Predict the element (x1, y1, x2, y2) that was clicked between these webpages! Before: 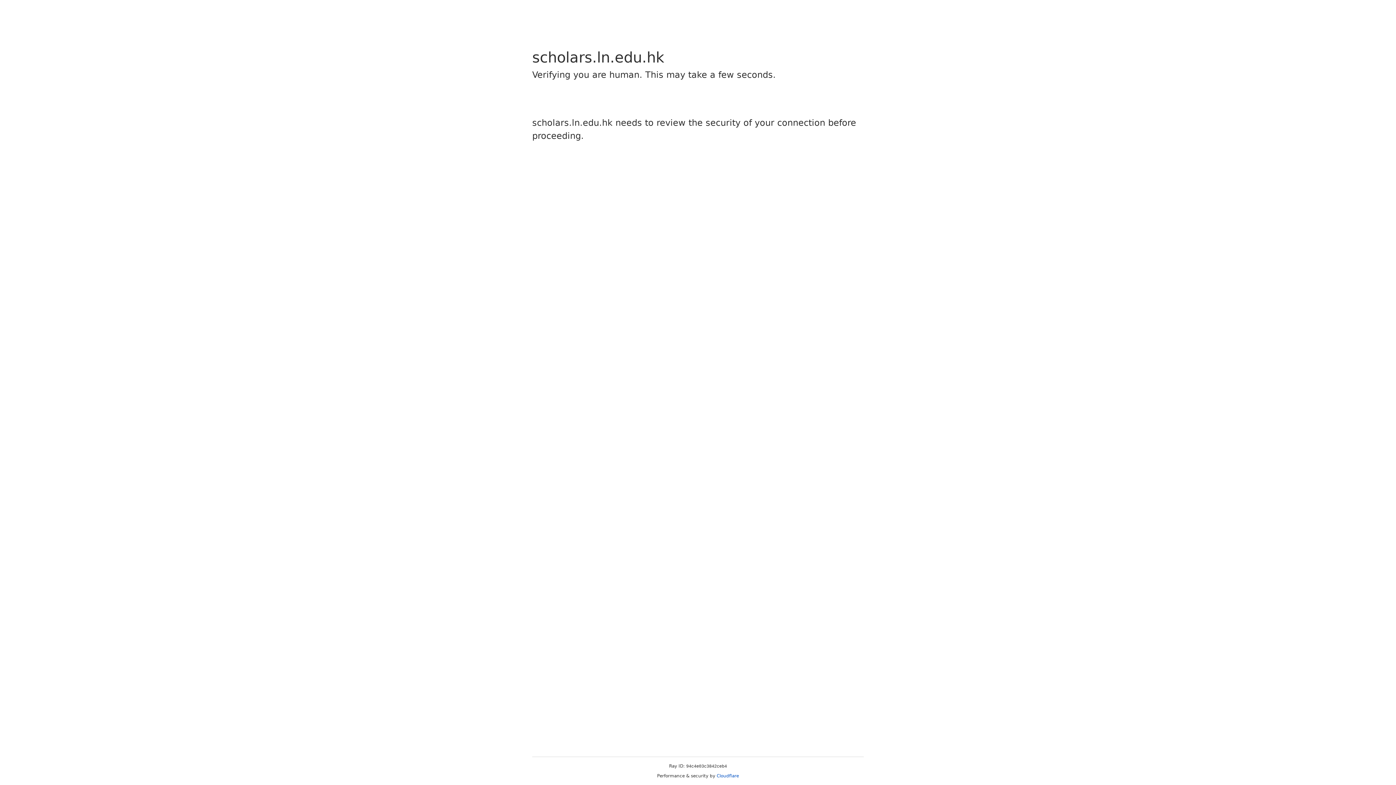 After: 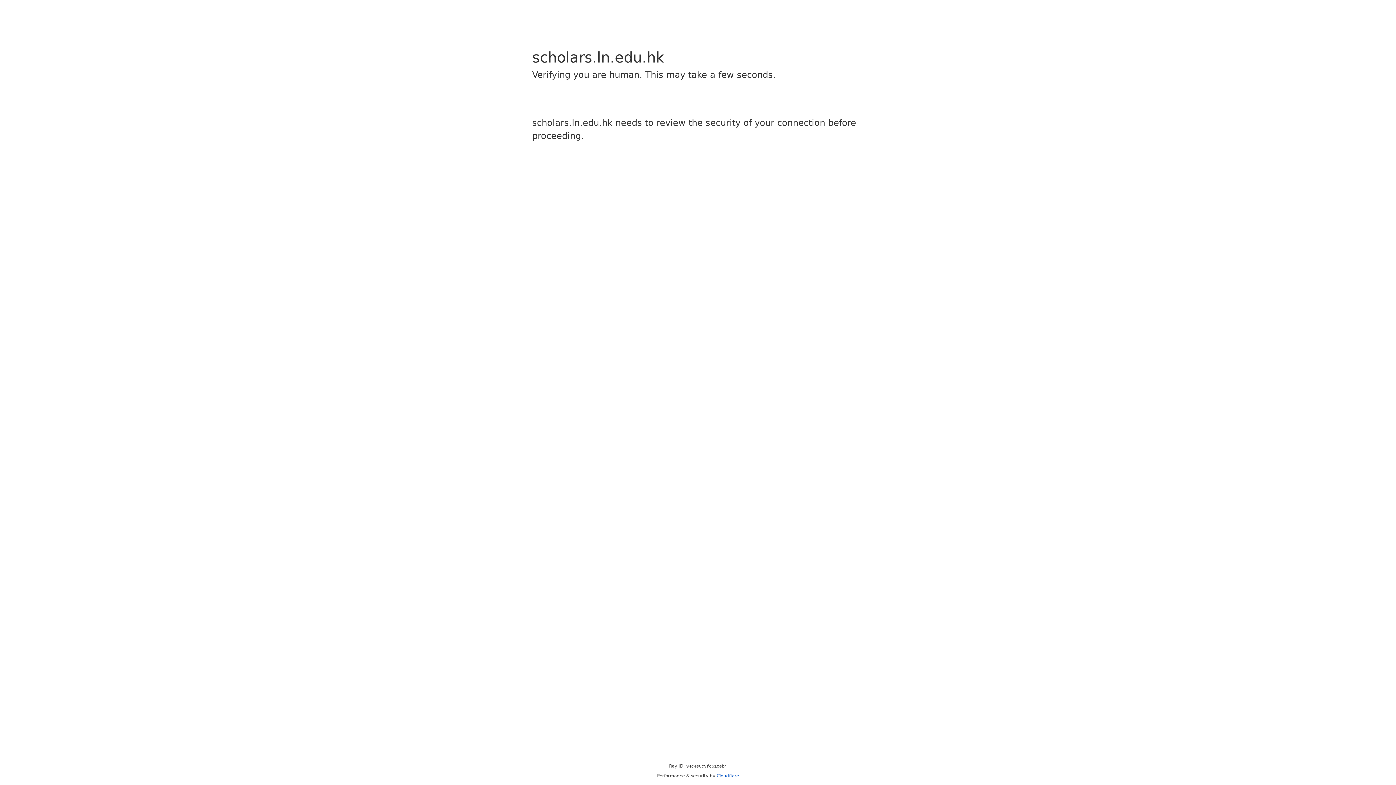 Action: label: Cloudflare bbox: (716, 773, 739, 778)